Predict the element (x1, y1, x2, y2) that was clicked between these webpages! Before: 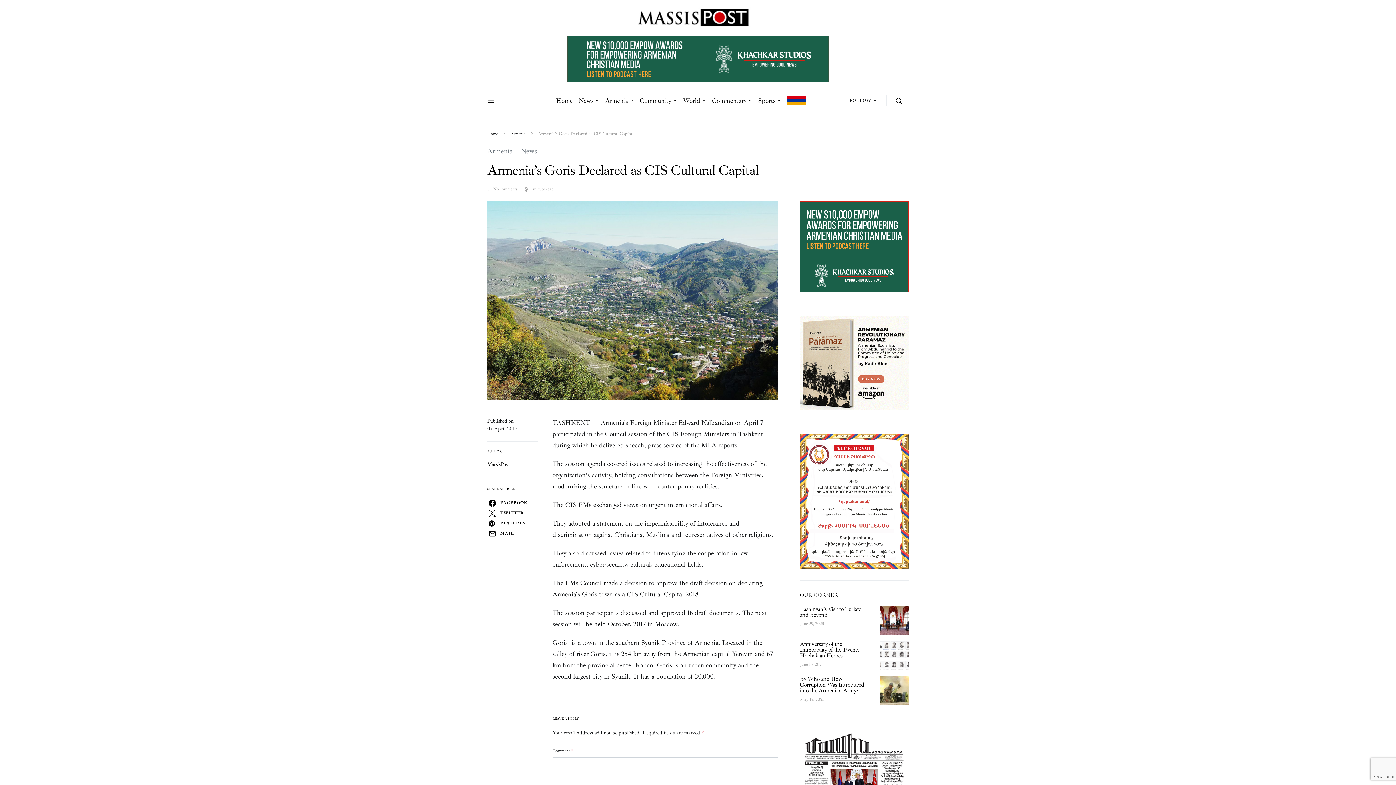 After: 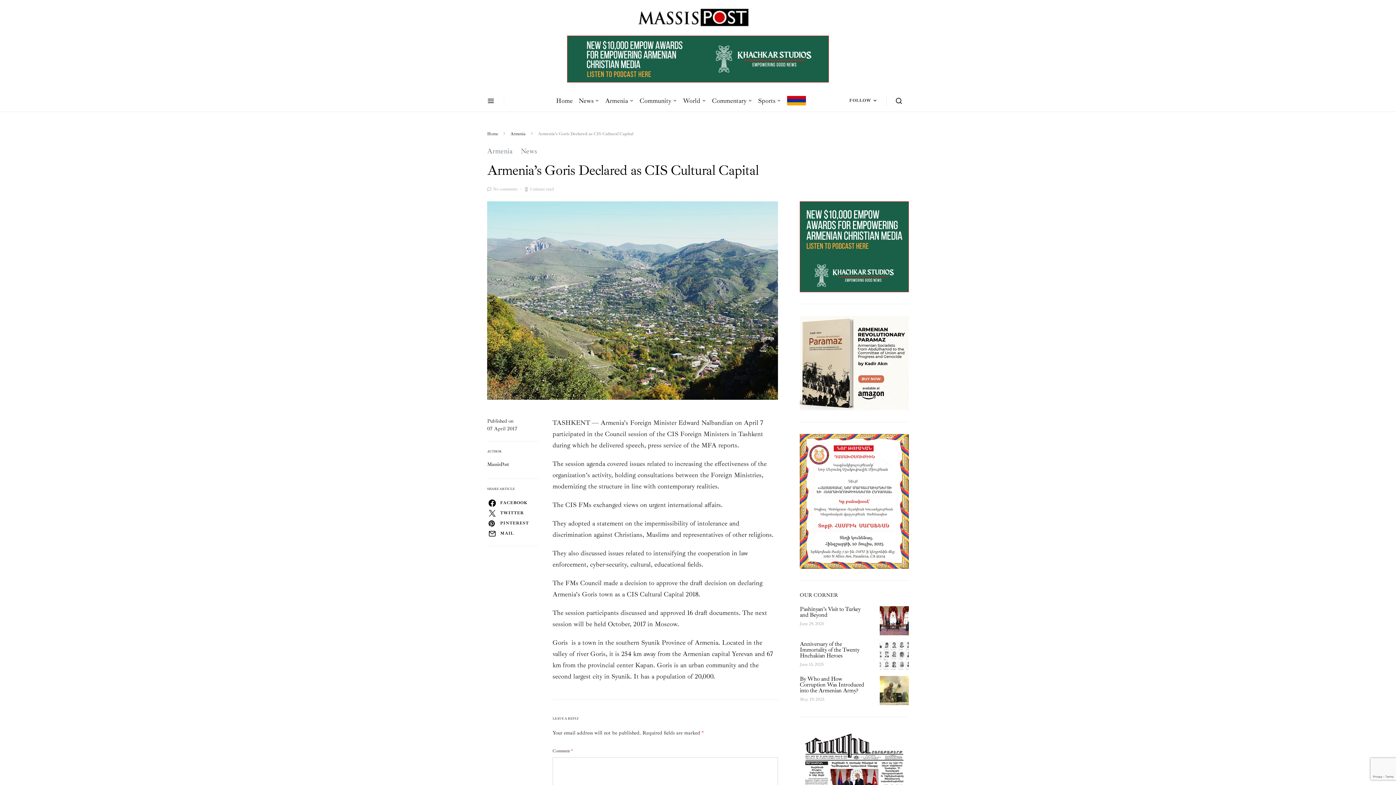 Action: label: kzf-new_10k_empow_awards-300×250@2x bbox: (800, 242, 909, 249)